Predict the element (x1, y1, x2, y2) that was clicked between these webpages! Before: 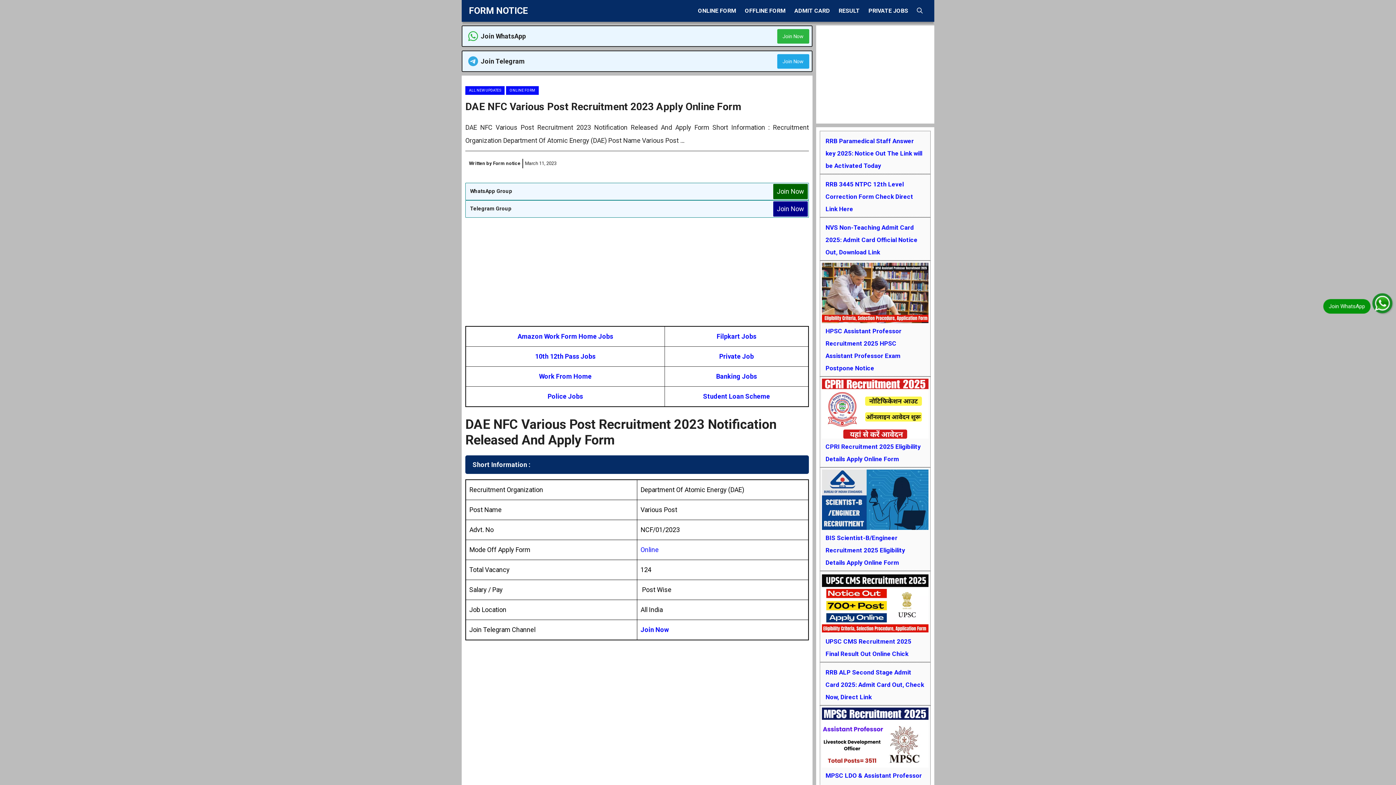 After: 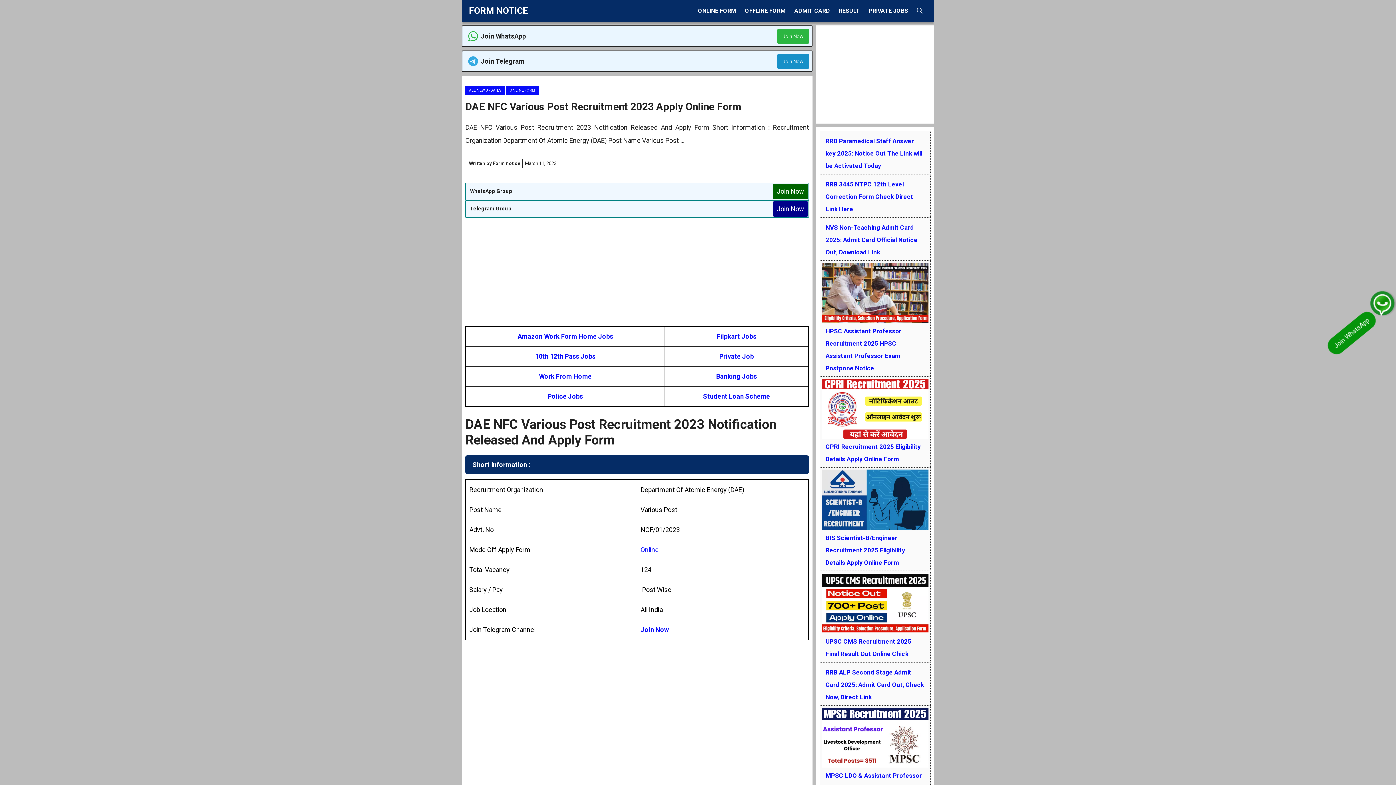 Action: label: Join Now bbox: (777, 54, 809, 68)